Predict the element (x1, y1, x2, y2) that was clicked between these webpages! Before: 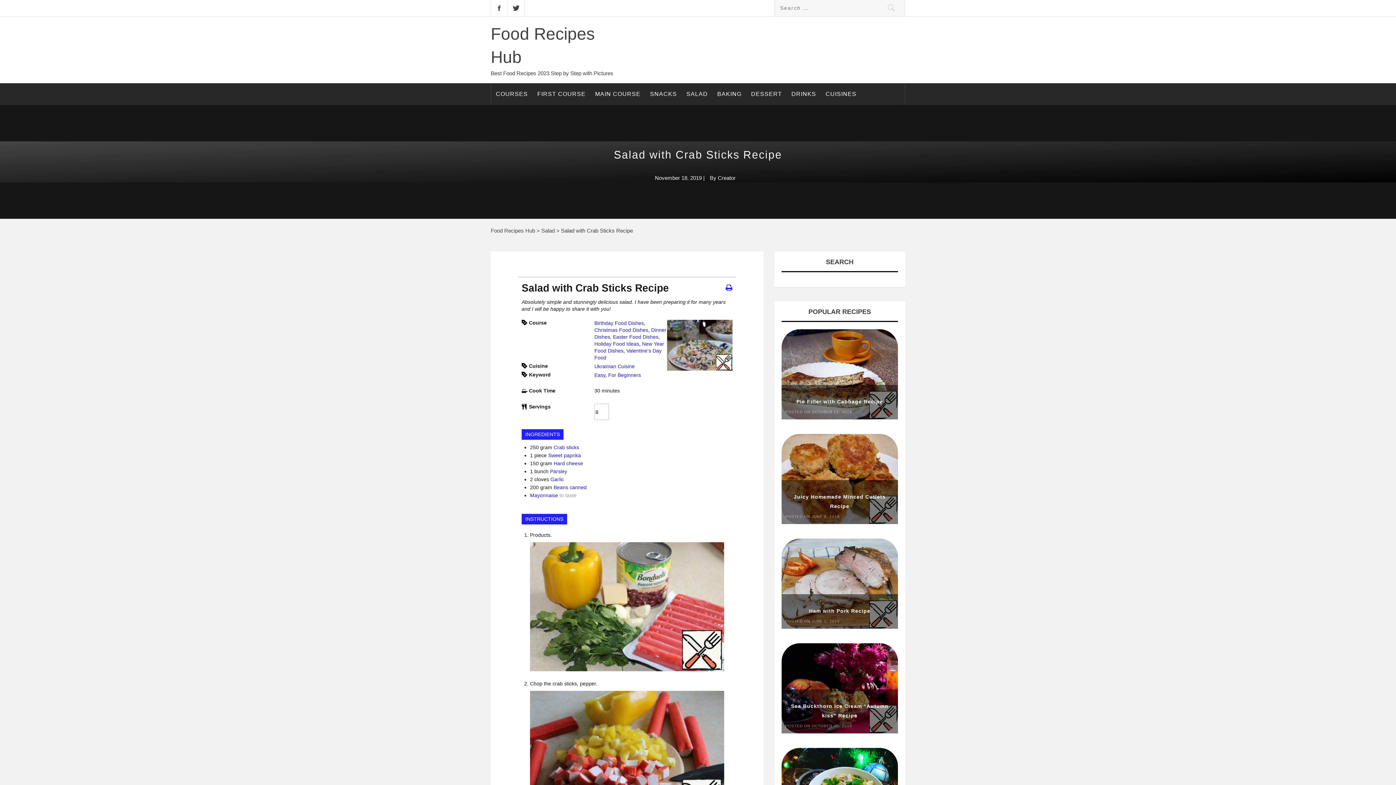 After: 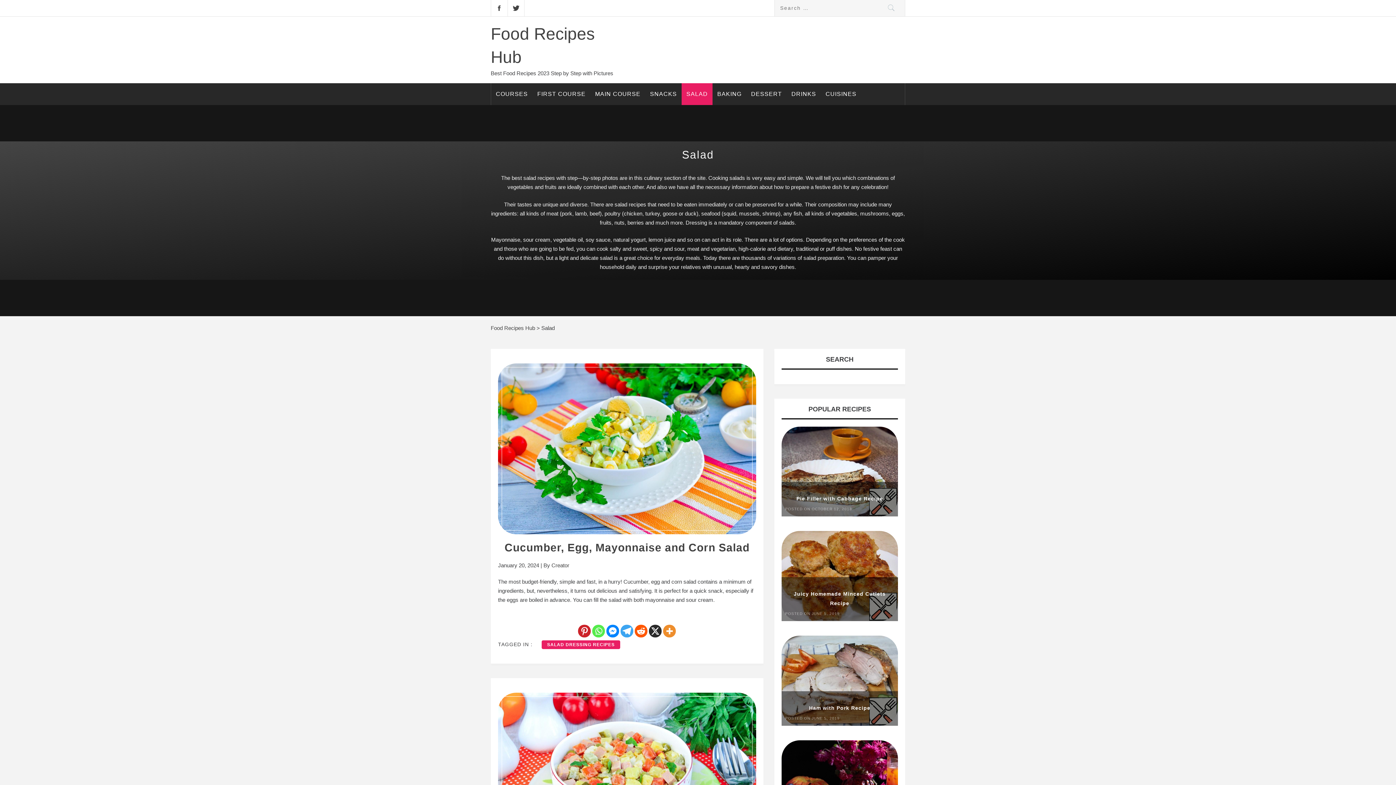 Action: bbox: (541, 227, 554, 233) label: Salad